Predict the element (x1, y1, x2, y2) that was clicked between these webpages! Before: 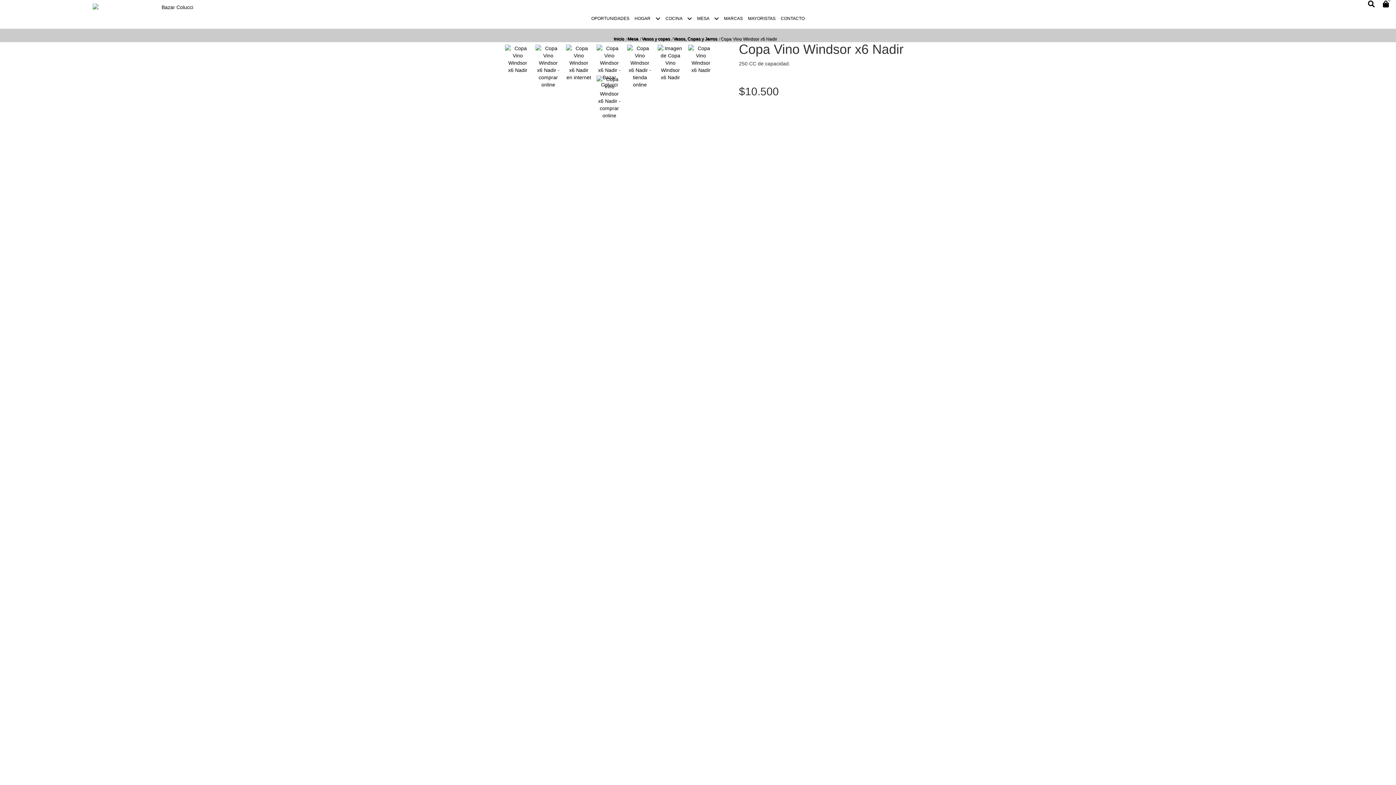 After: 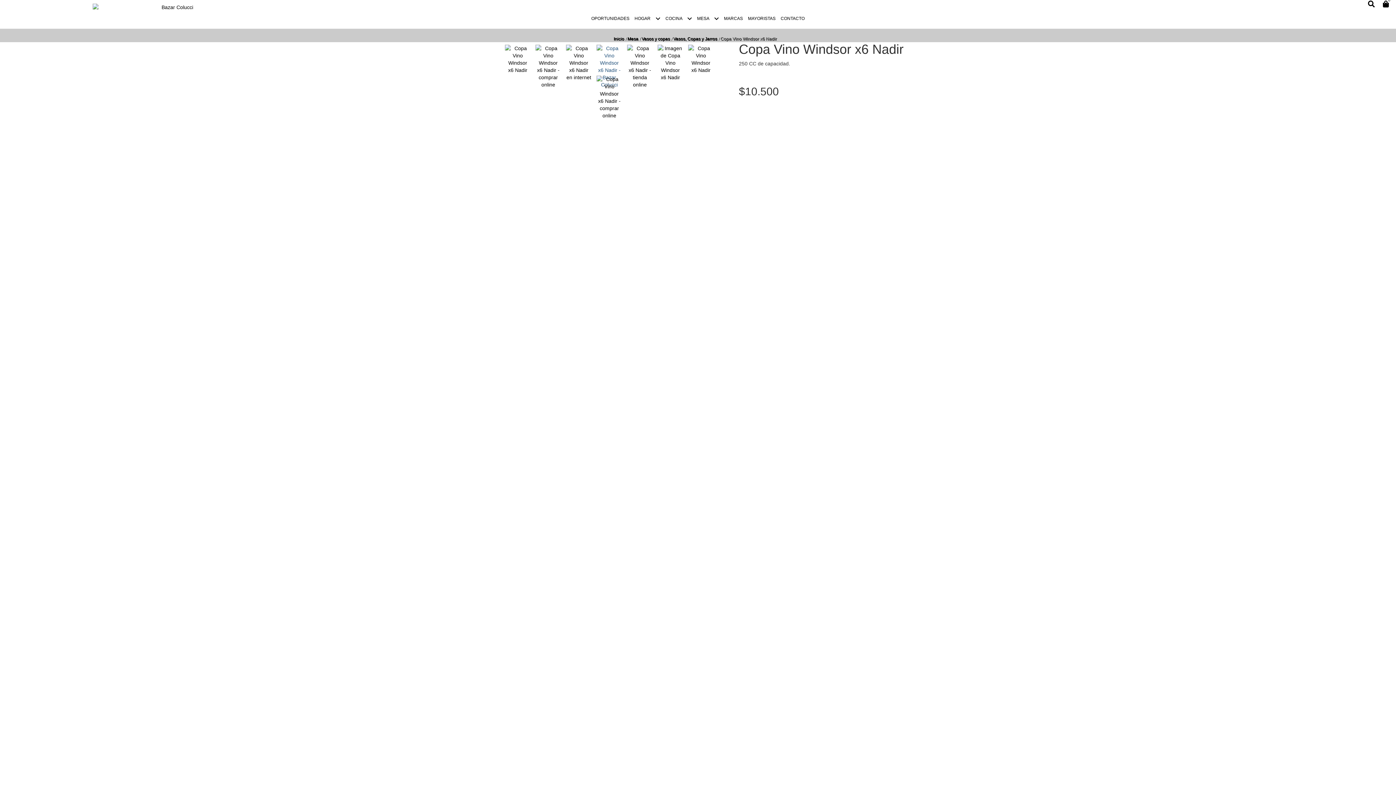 Action: bbox: (596, 44, 622, 70)